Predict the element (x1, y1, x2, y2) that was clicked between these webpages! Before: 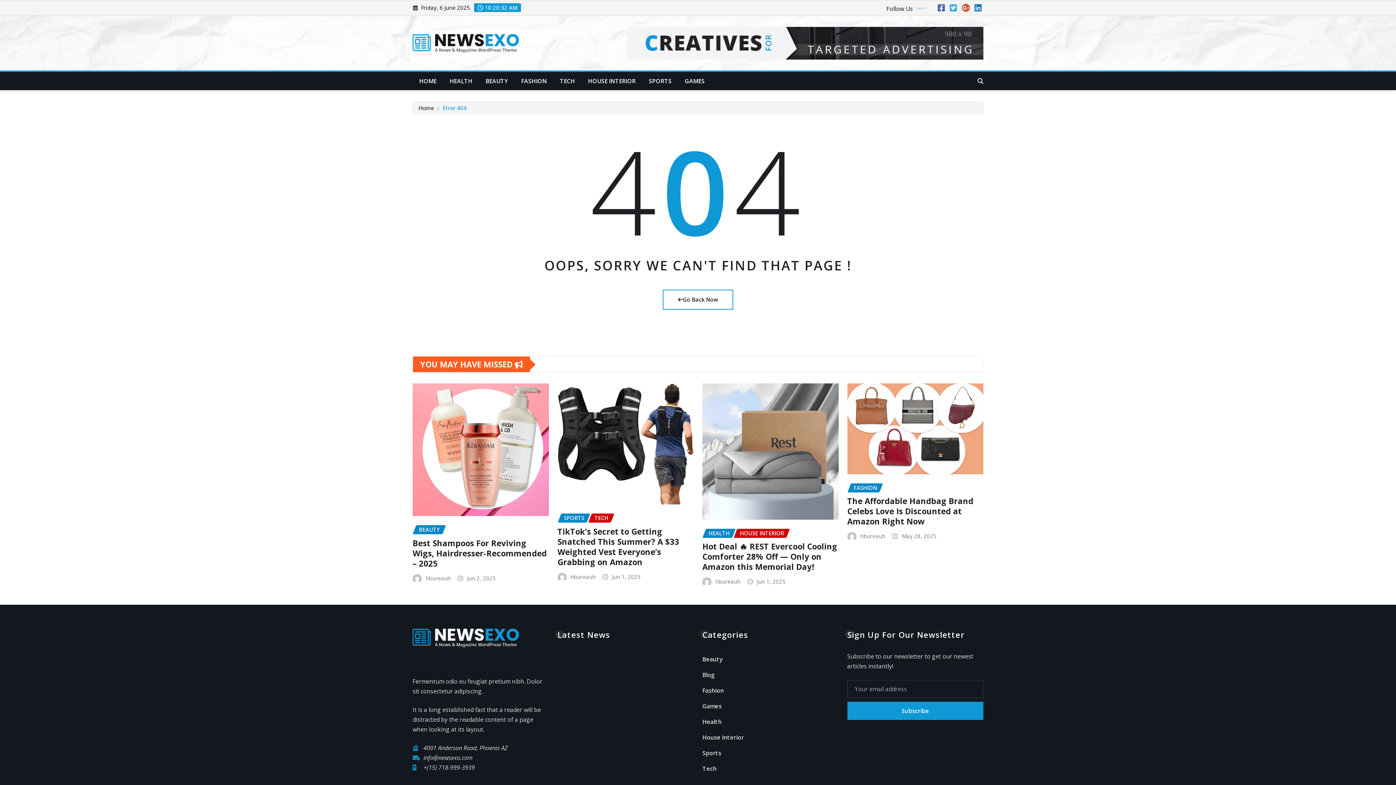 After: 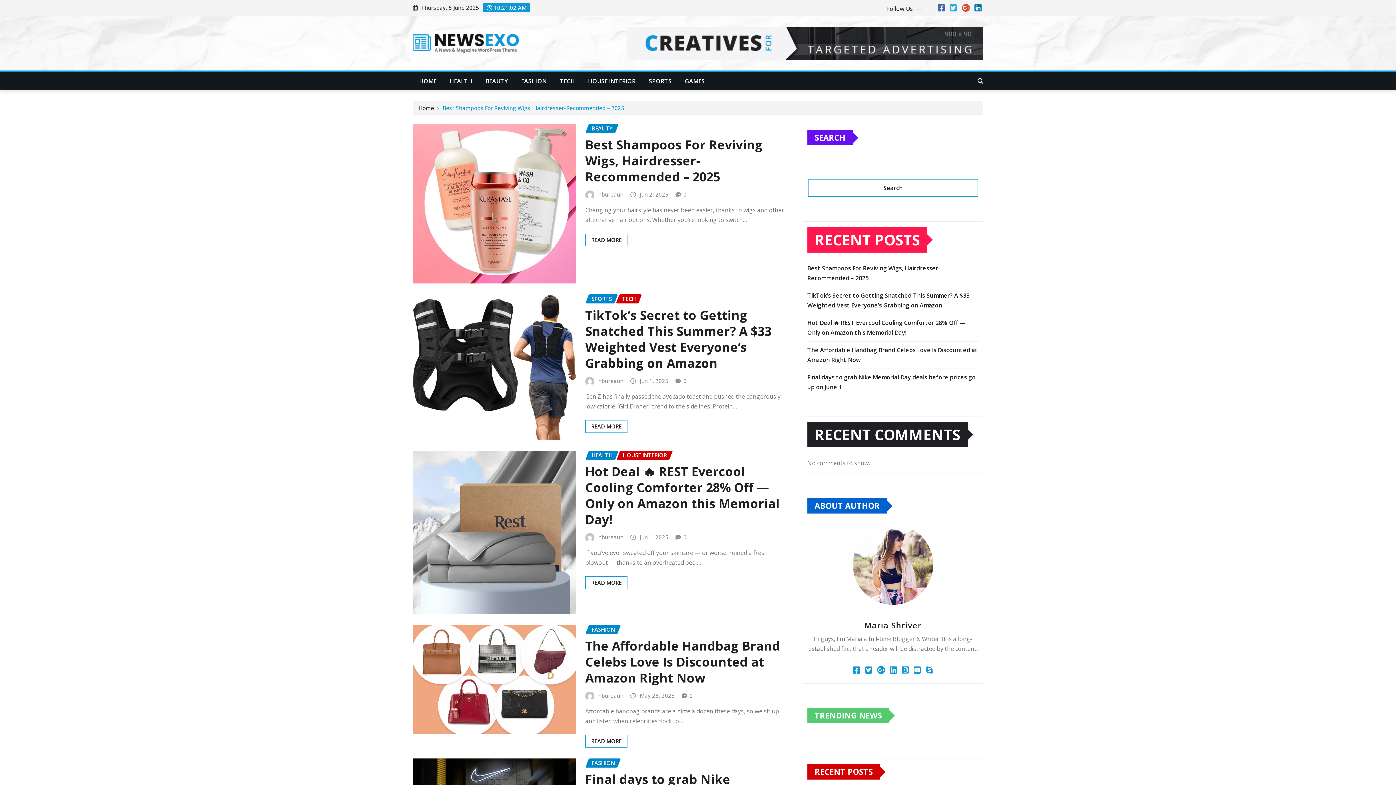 Action: label: hbureauh bbox: (425, 574, 450, 583)